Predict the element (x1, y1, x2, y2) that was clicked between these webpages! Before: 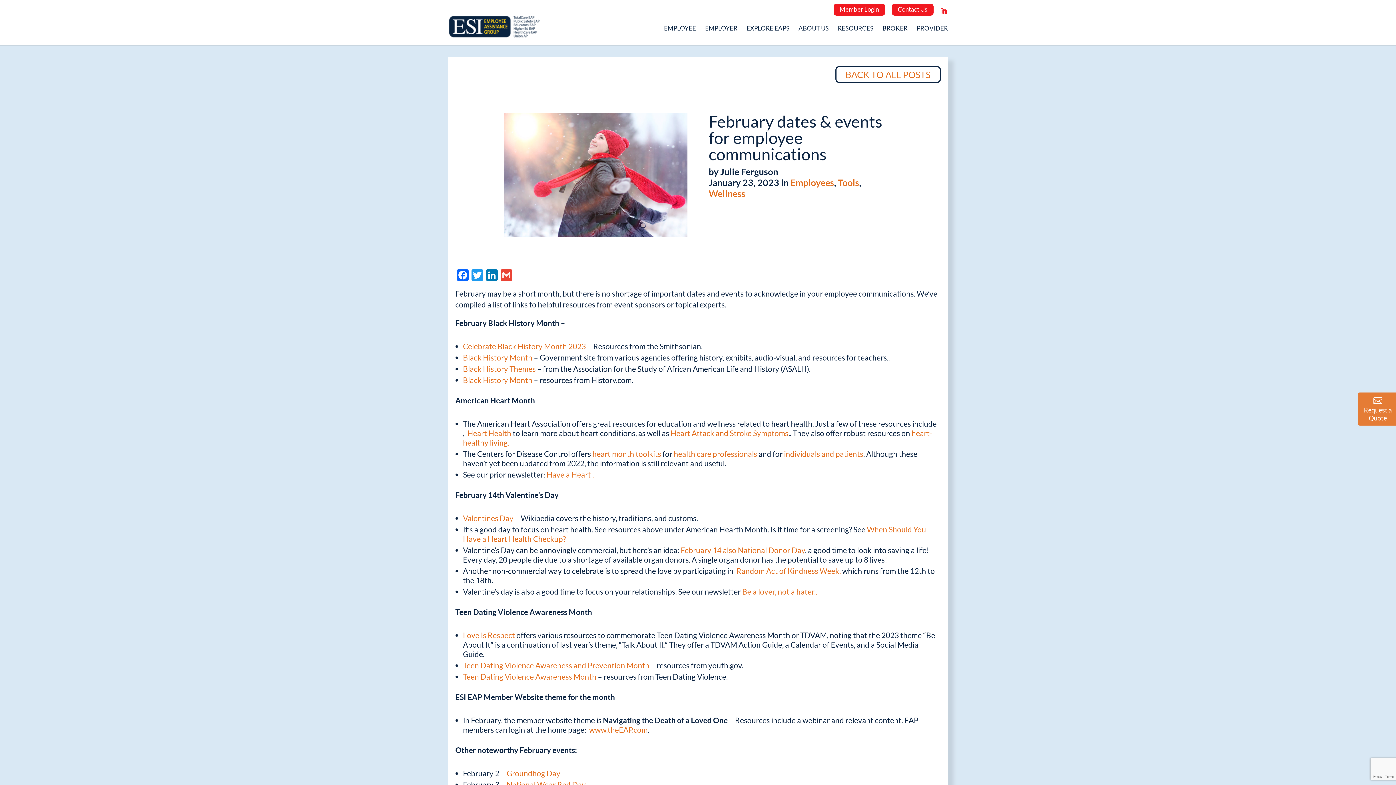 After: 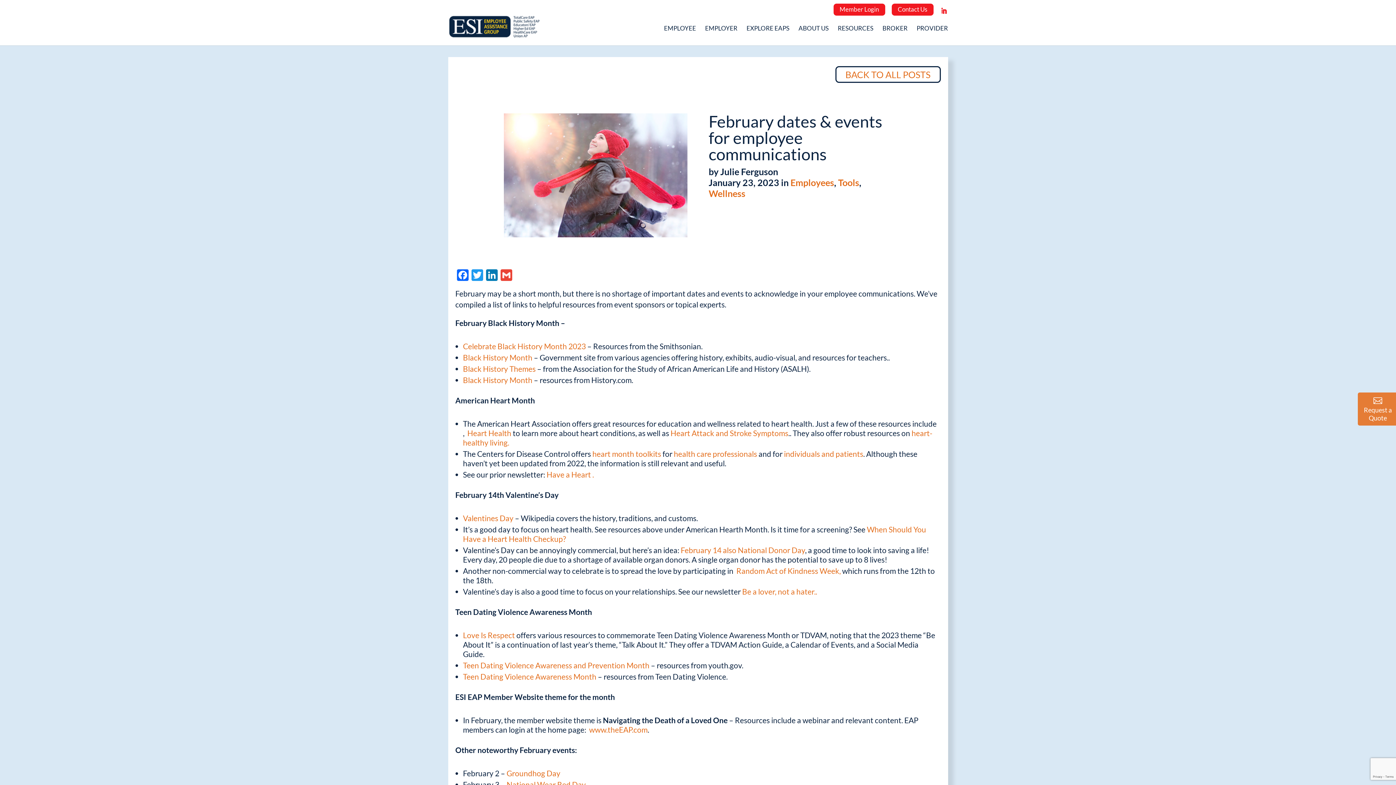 Action: bbox: (463, 364, 535, 373) label: Black History Themes